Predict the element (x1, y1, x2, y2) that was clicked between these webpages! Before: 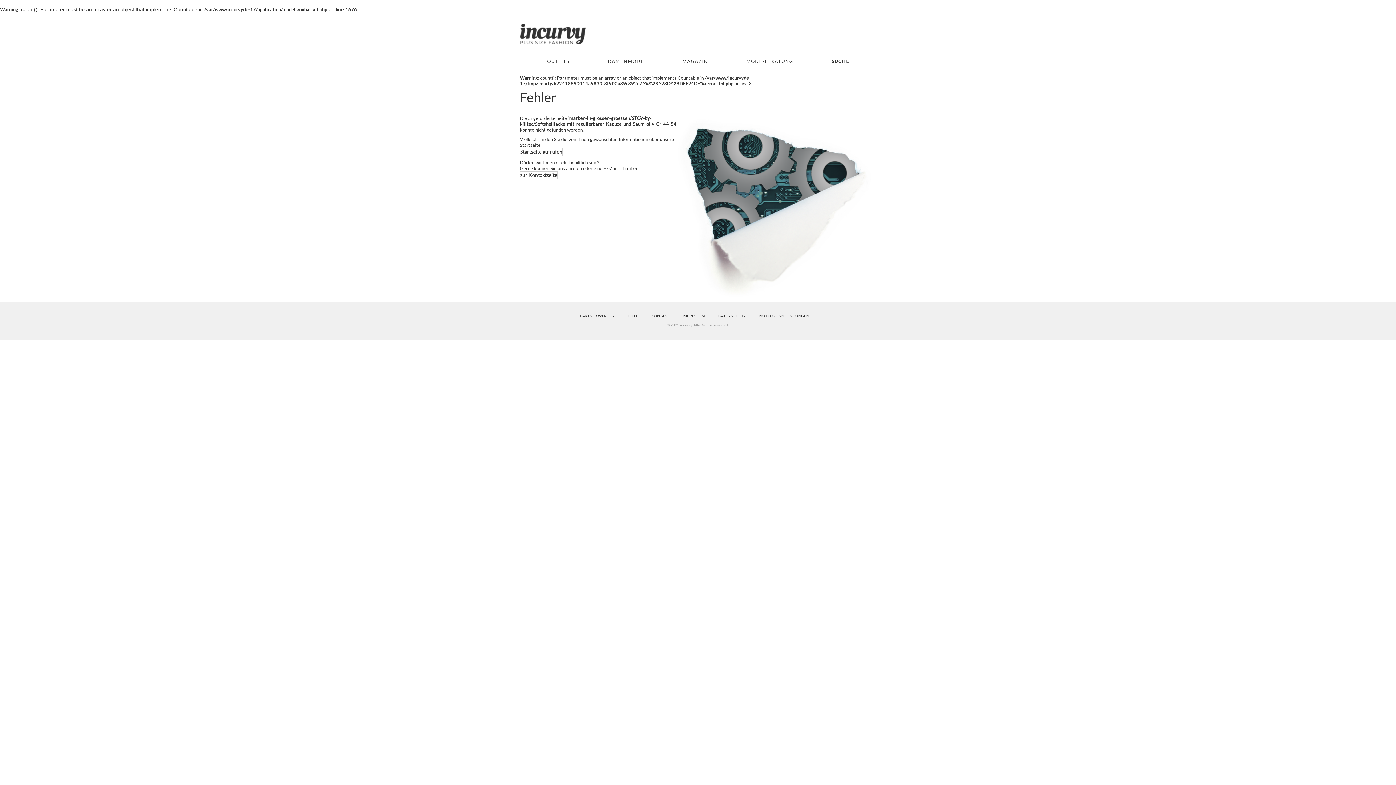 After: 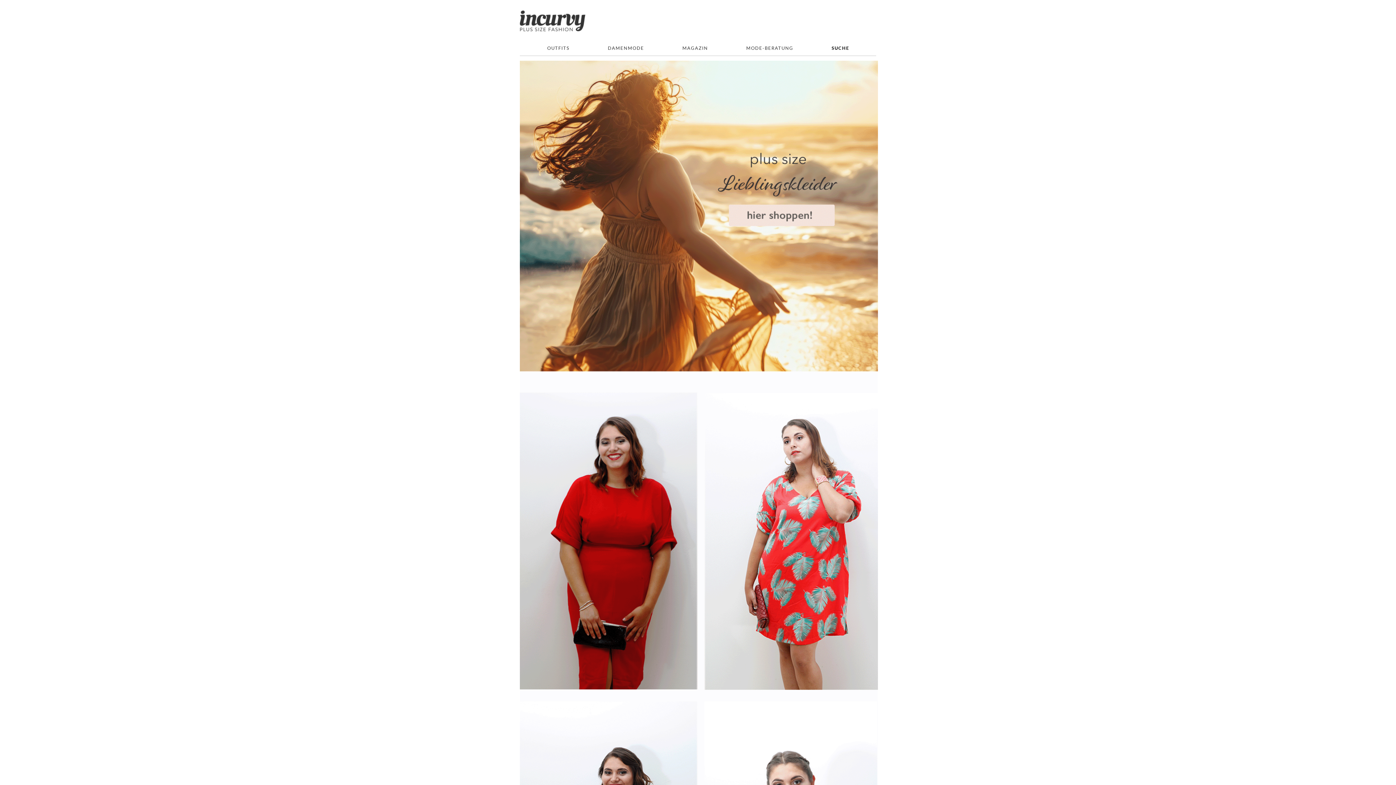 Action: bbox: (520, 30, 585, 36)